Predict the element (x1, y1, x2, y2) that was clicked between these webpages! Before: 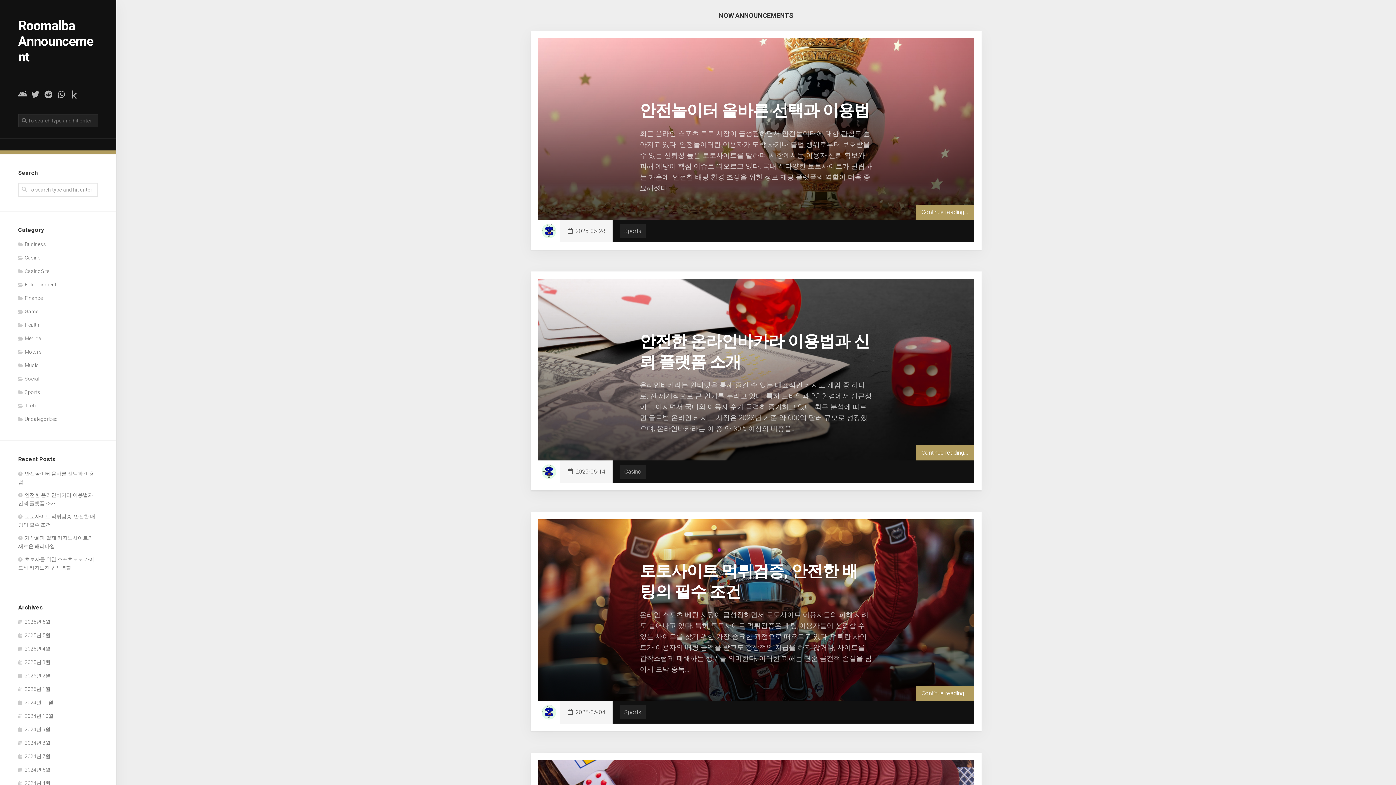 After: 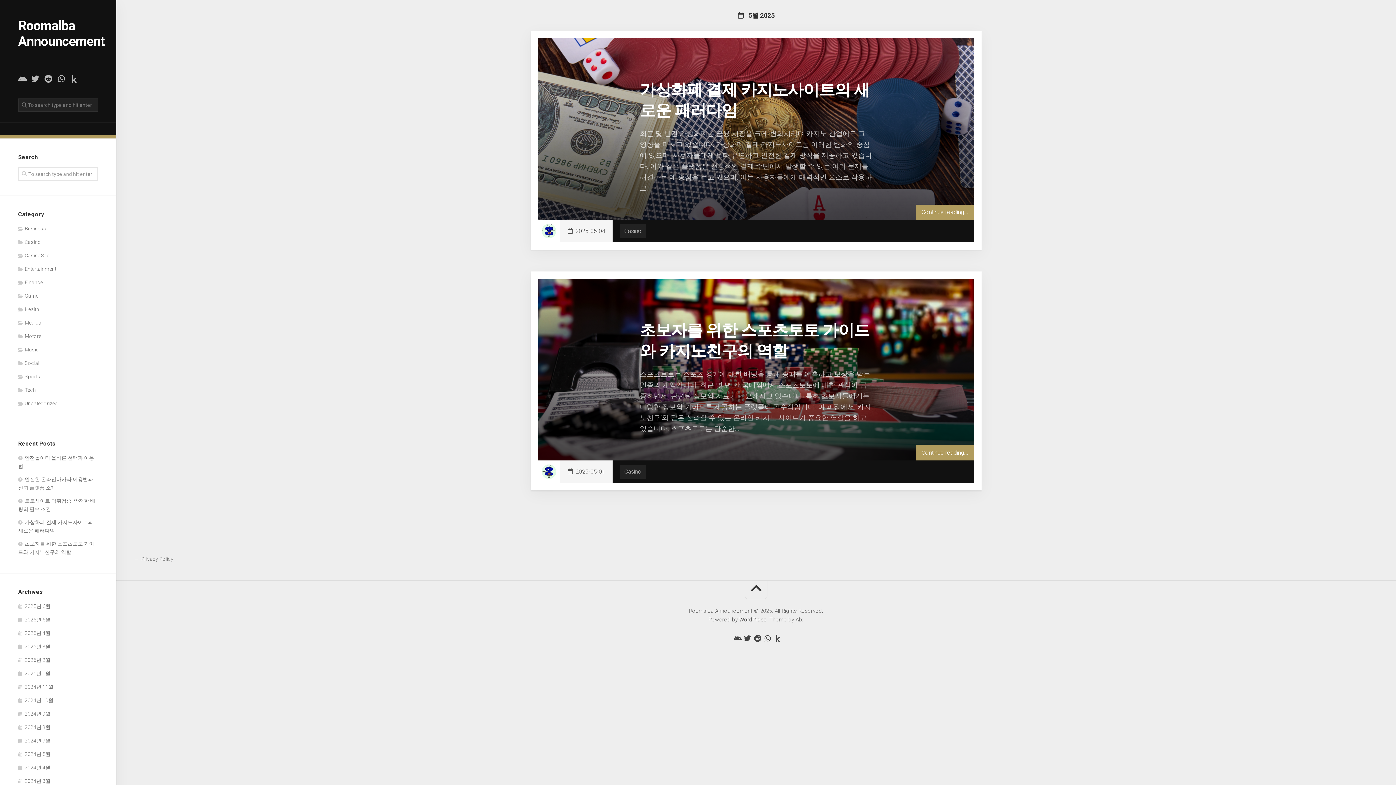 Action: label: 2025년 5월 bbox: (18, 632, 50, 638)